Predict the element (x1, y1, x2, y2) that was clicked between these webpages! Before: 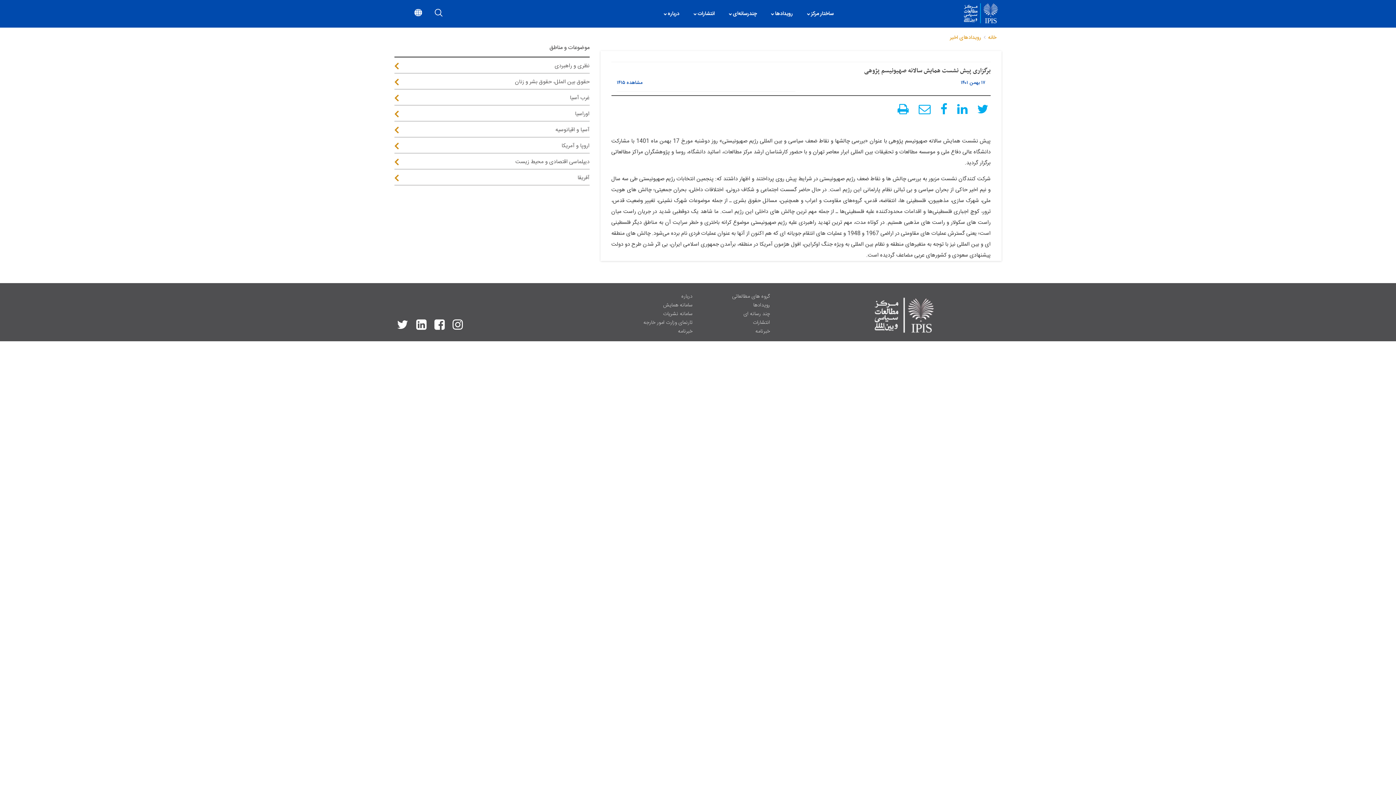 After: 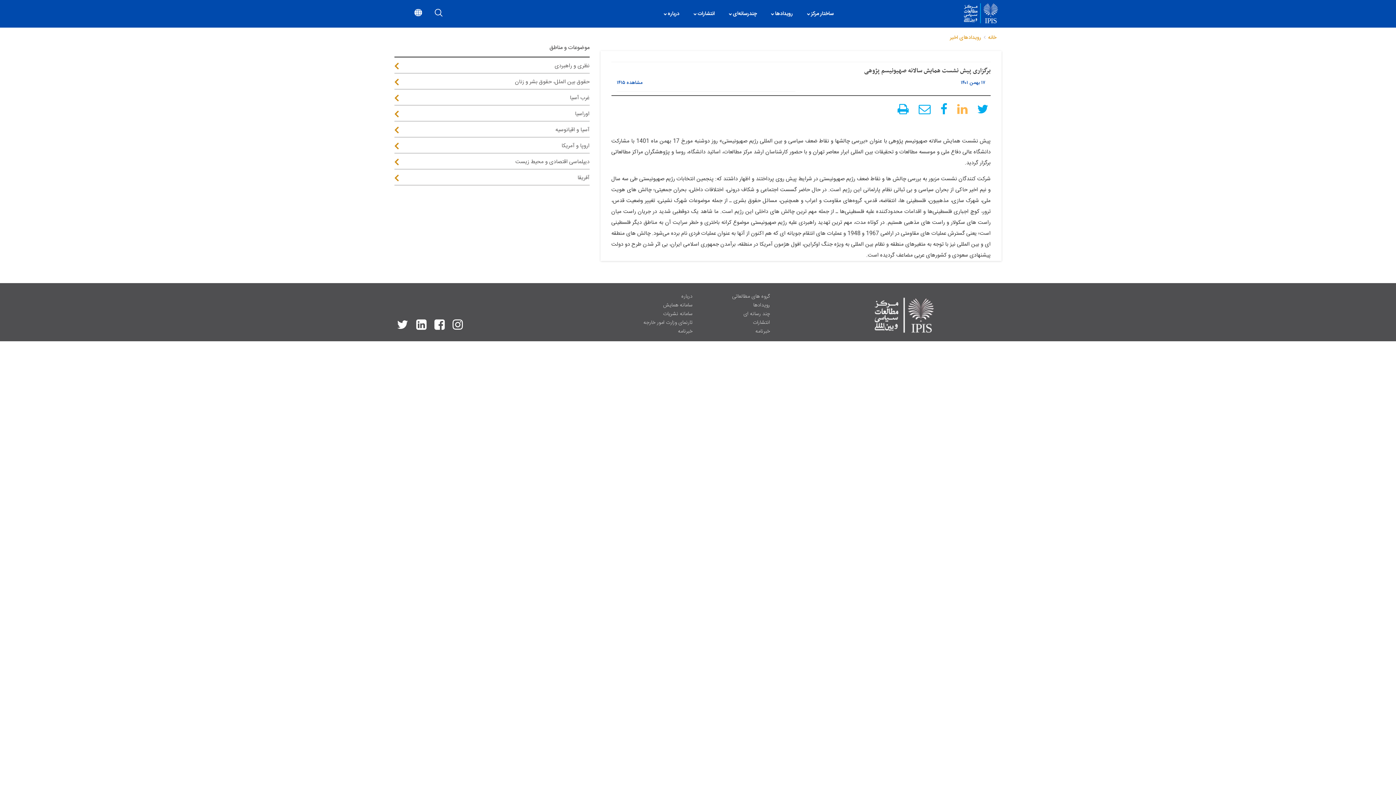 Action: bbox: (955, 101, 969, 117)